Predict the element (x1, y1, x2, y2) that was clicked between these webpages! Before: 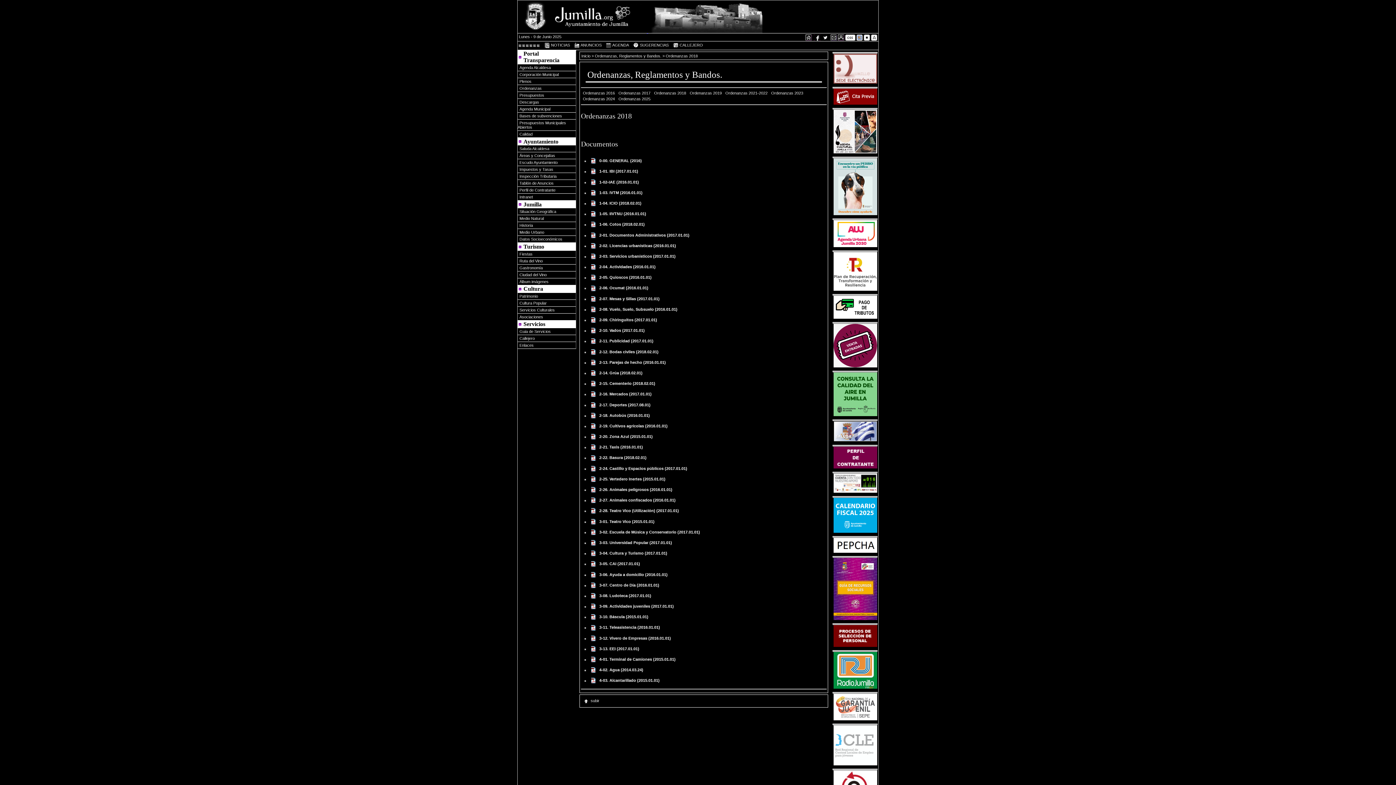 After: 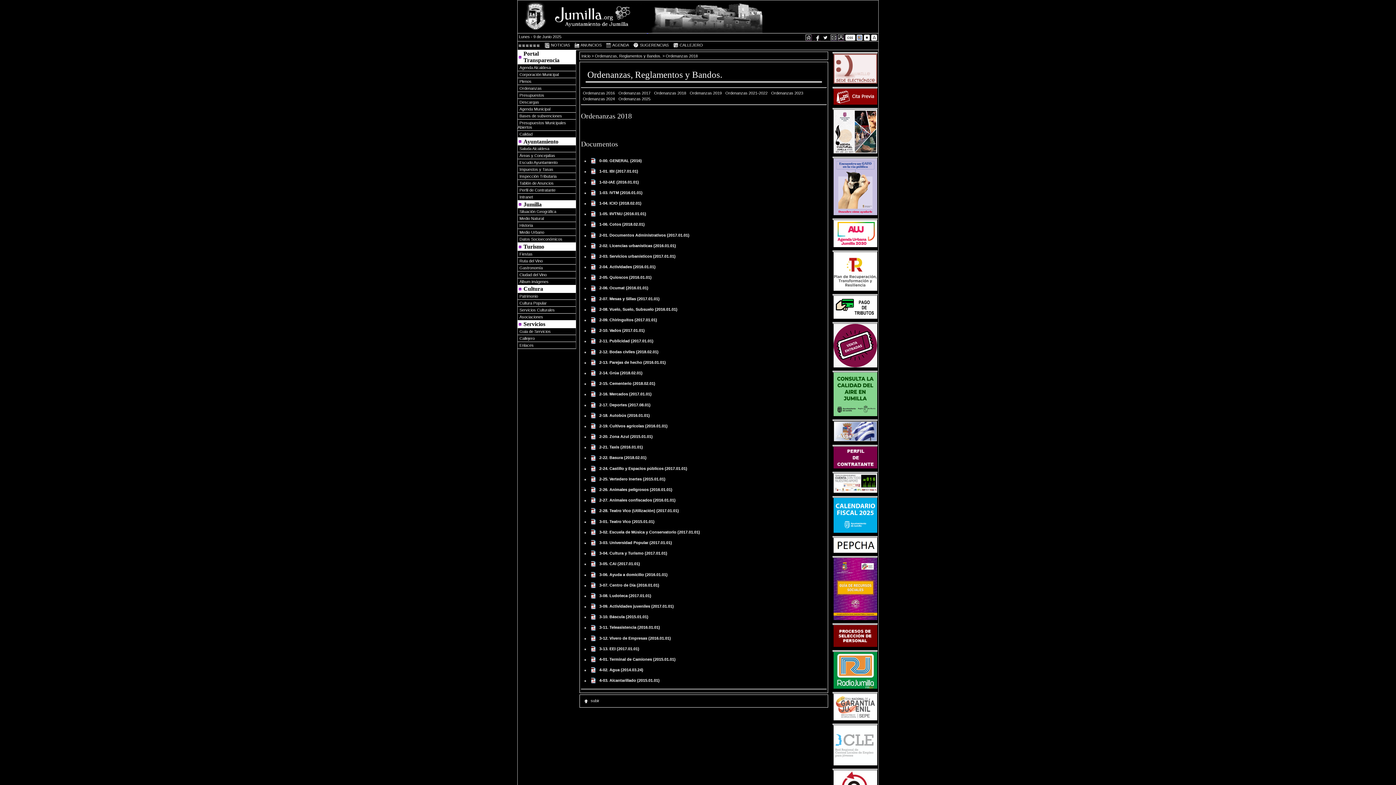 Action: bbox: (654, 91, 686, 95) label: Ordenanzas 2018